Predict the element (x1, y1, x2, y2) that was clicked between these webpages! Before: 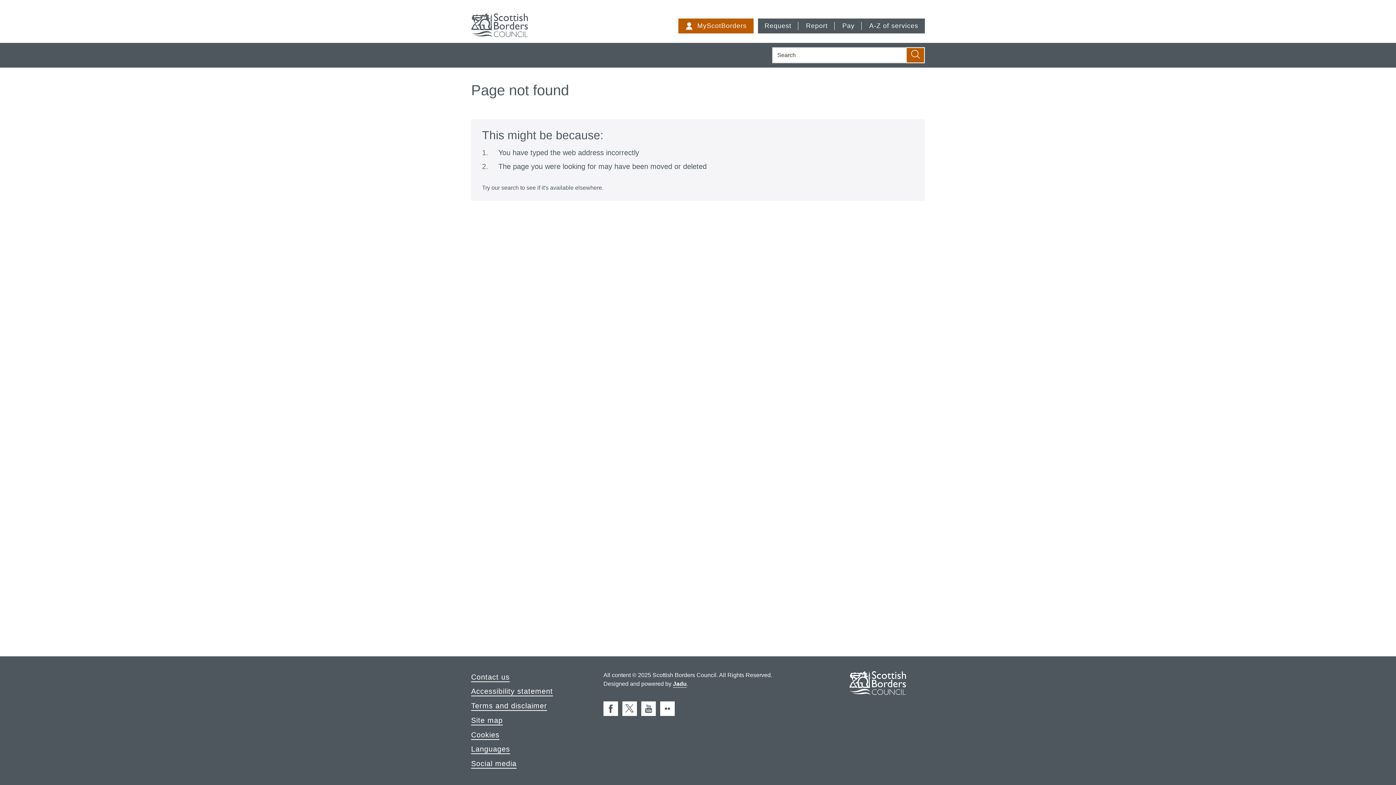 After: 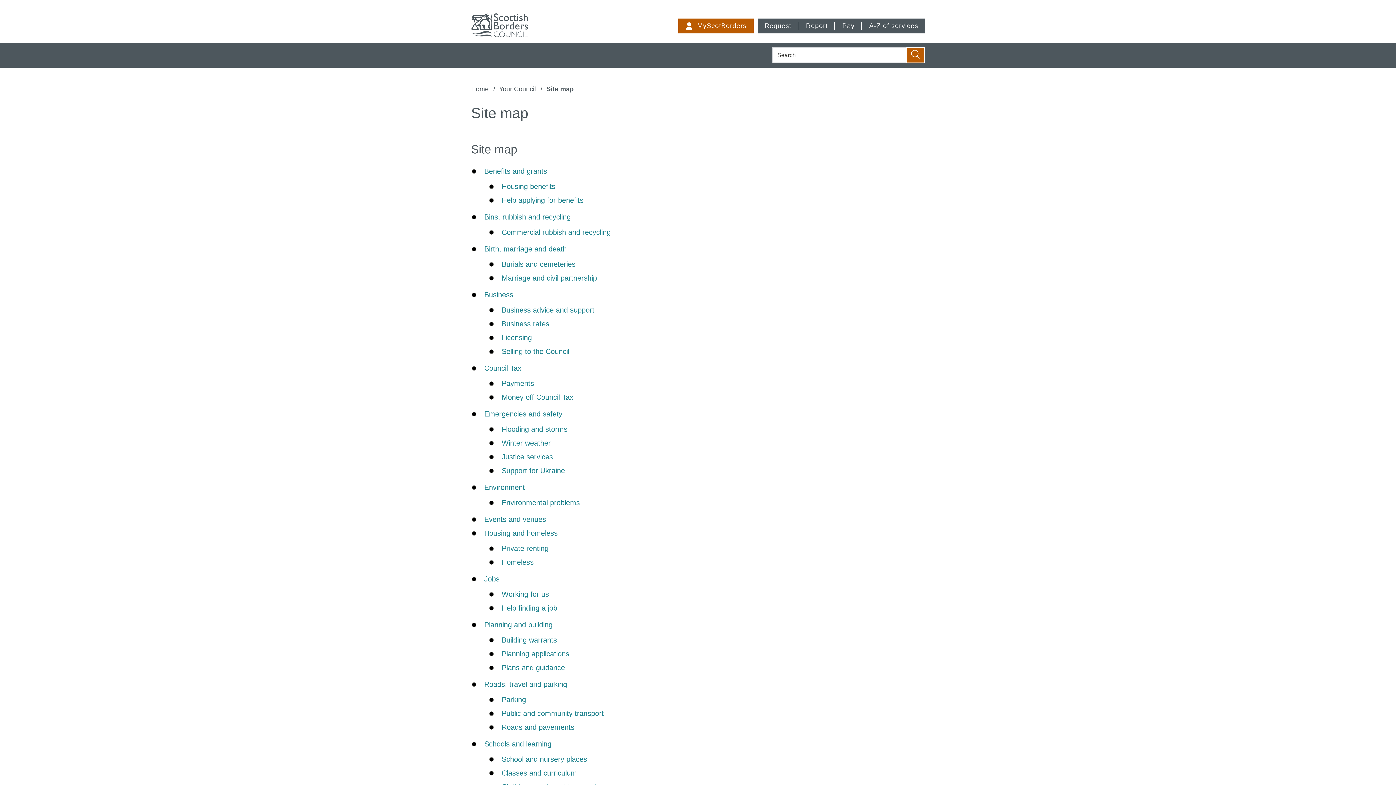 Action: bbox: (471, 715, 502, 726) label: Site map